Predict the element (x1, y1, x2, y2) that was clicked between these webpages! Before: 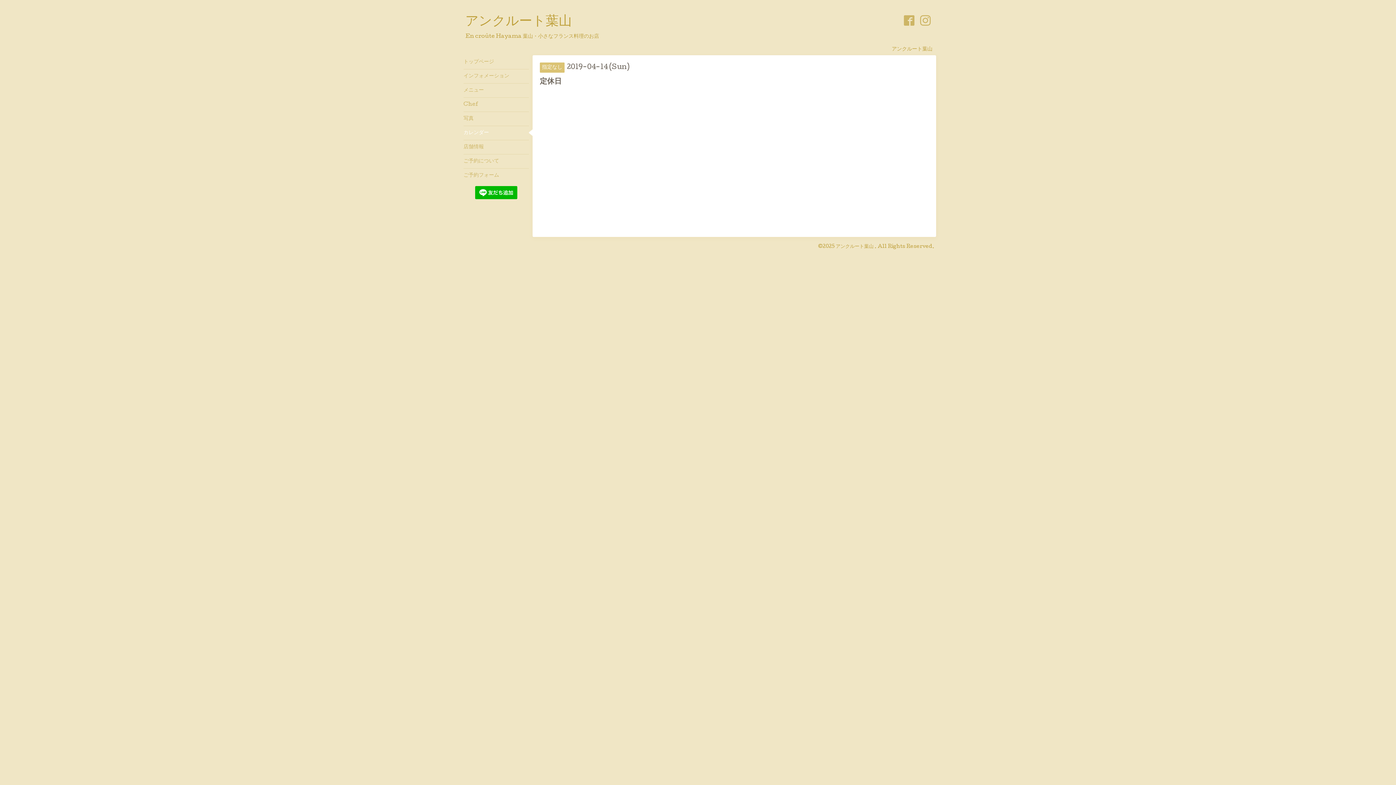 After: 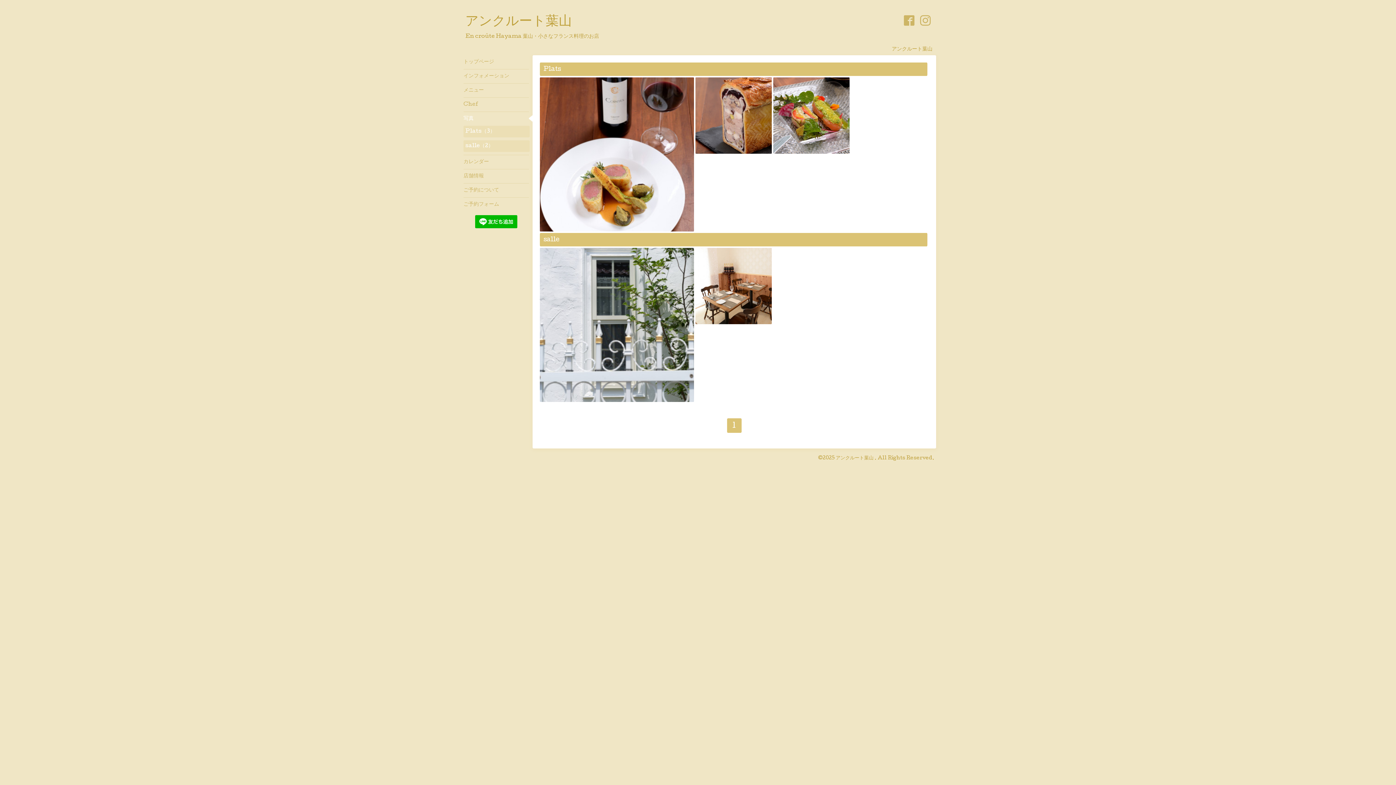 Action: label: 写真 bbox: (463, 111, 529, 125)